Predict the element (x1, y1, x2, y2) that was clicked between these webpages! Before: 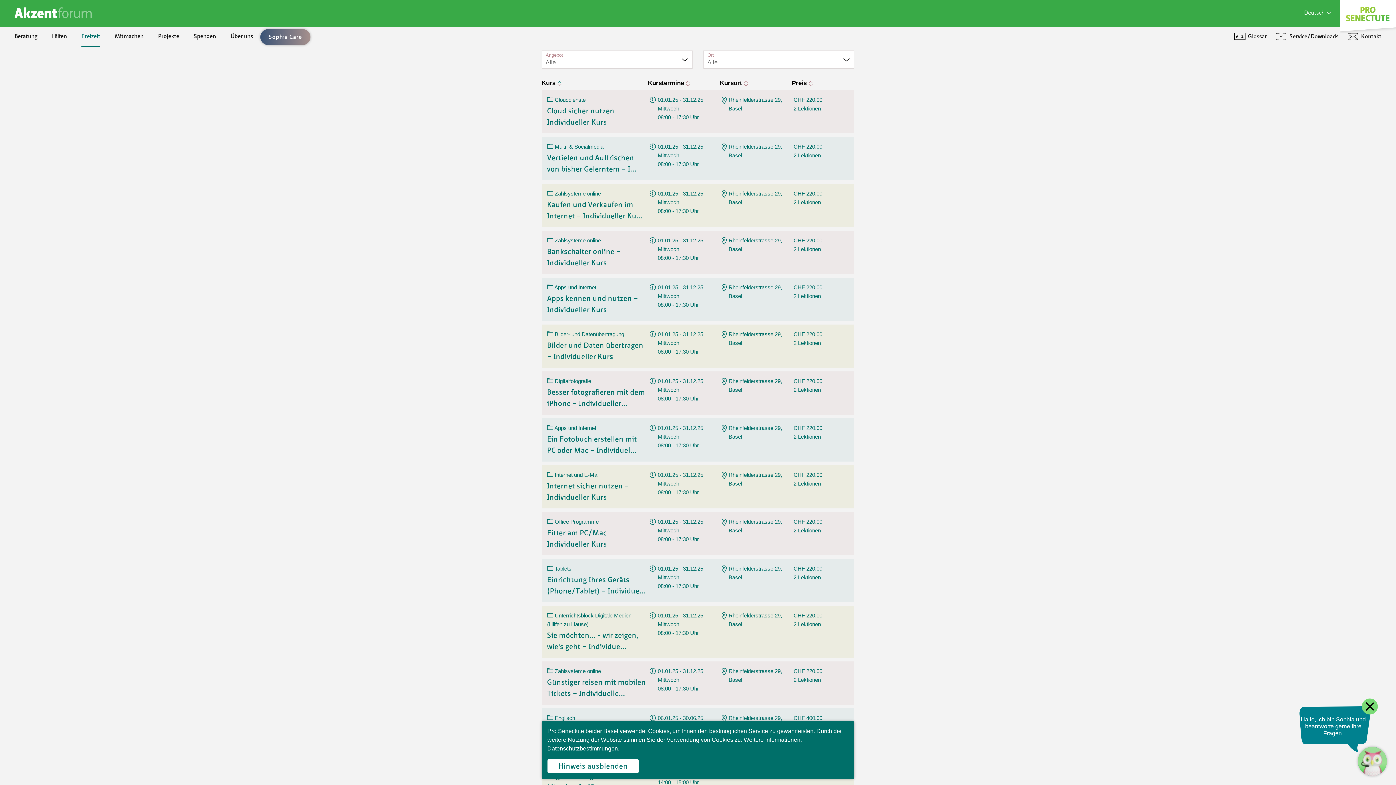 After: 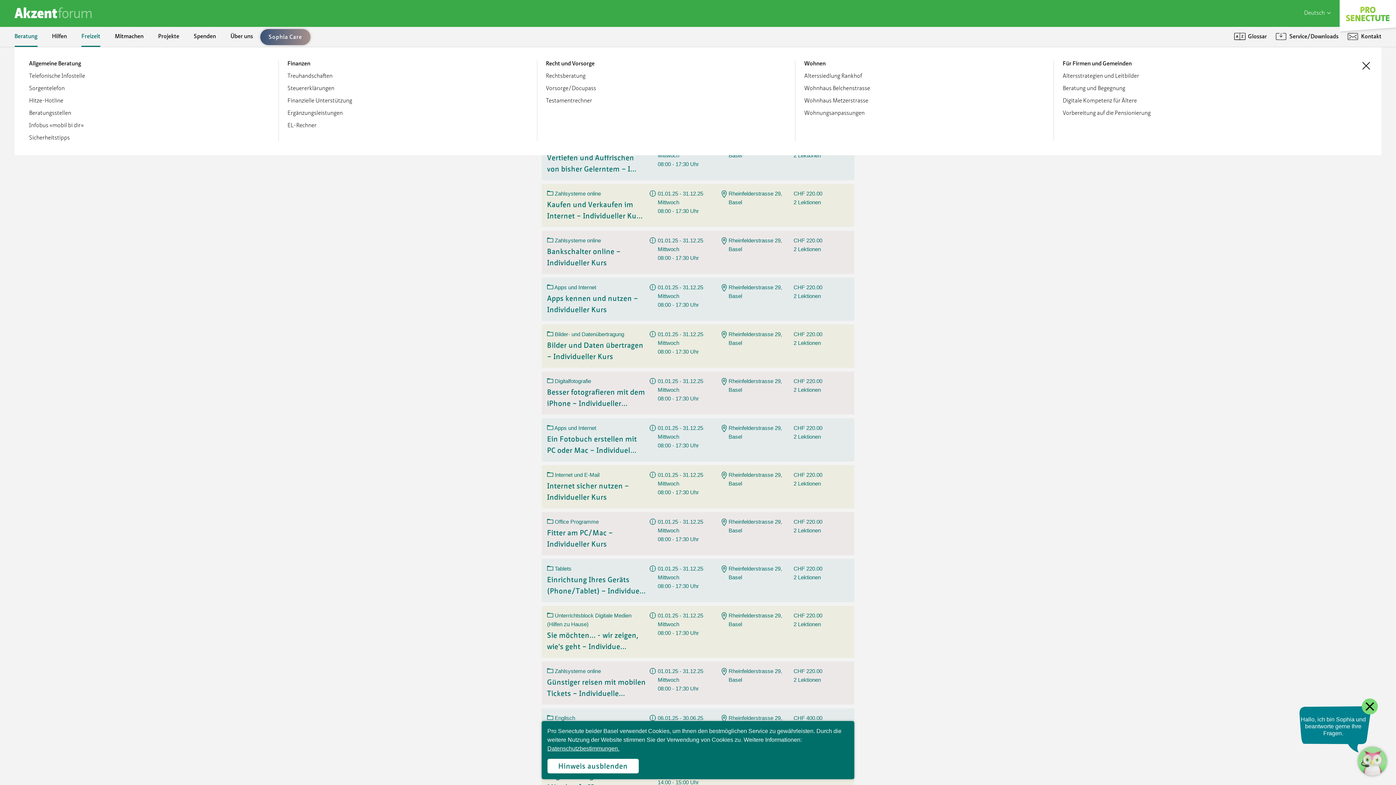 Action: bbox: (7, 26, 44, 46) label: Beratung